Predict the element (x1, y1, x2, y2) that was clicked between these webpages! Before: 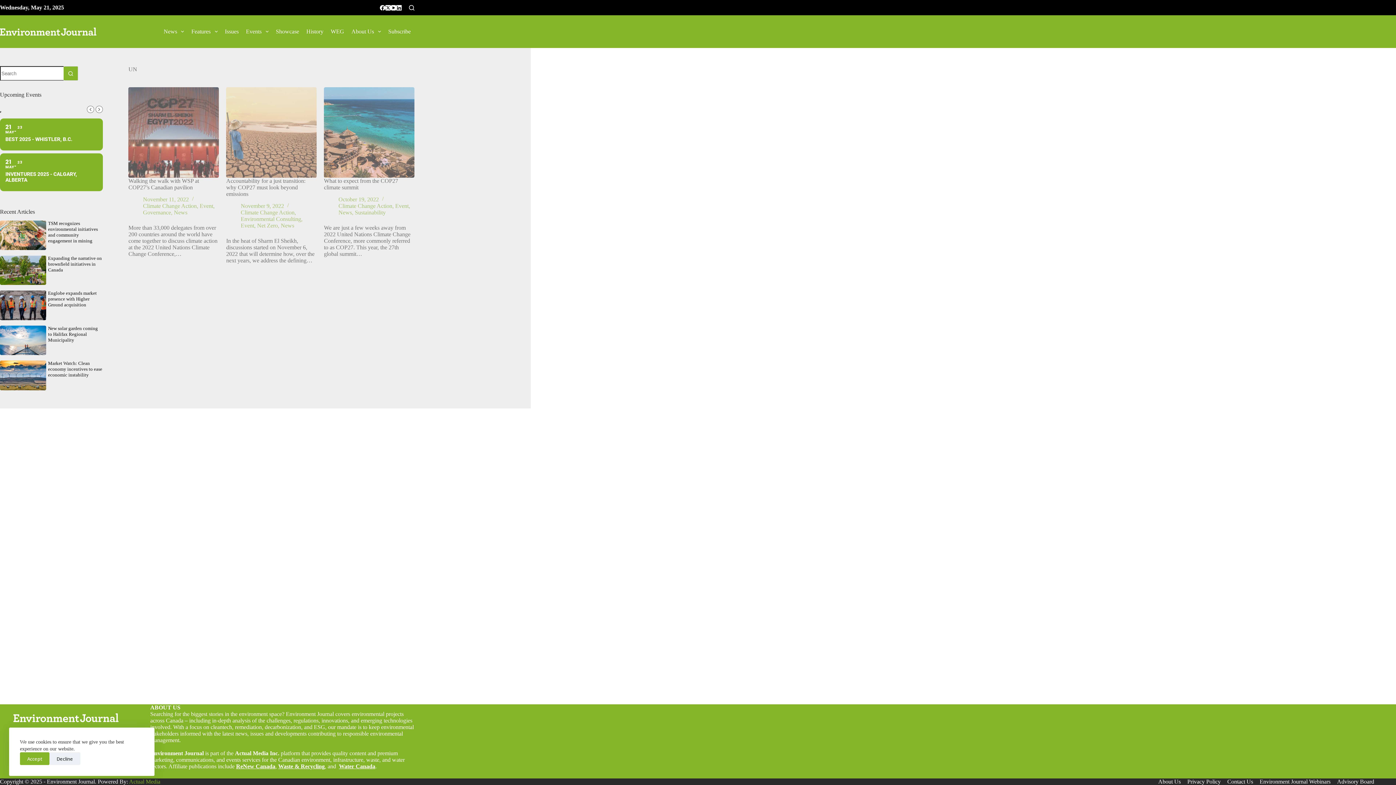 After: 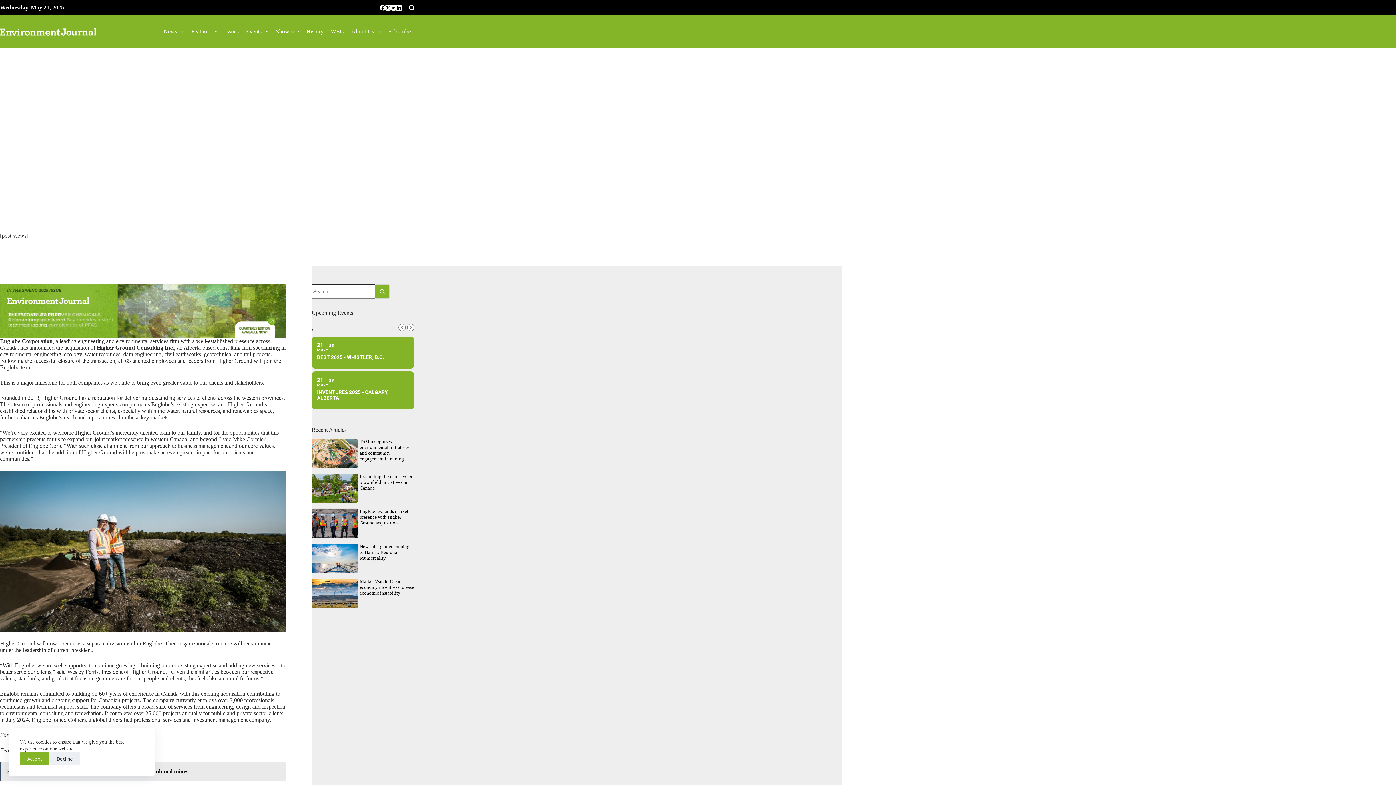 Action: bbox: (0, 290, 46, 320)